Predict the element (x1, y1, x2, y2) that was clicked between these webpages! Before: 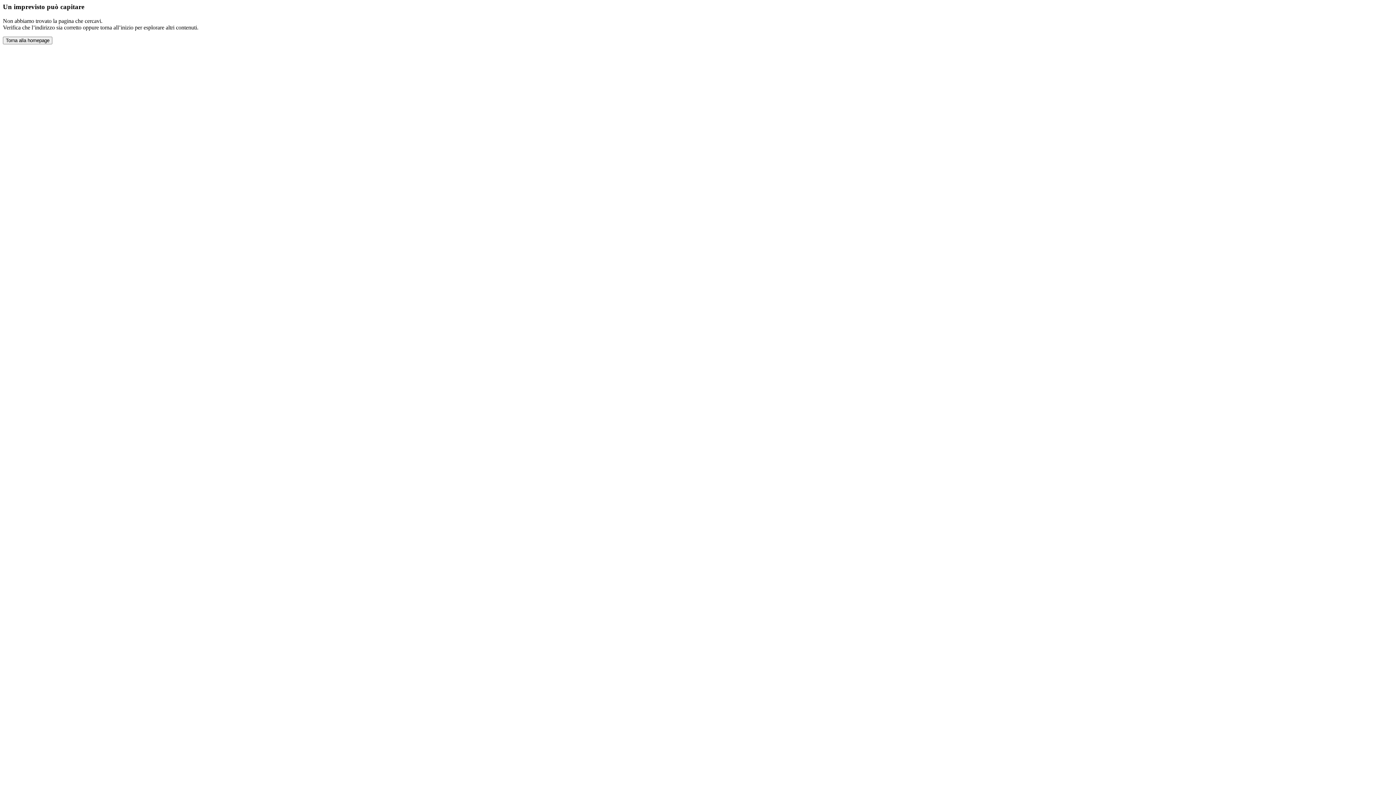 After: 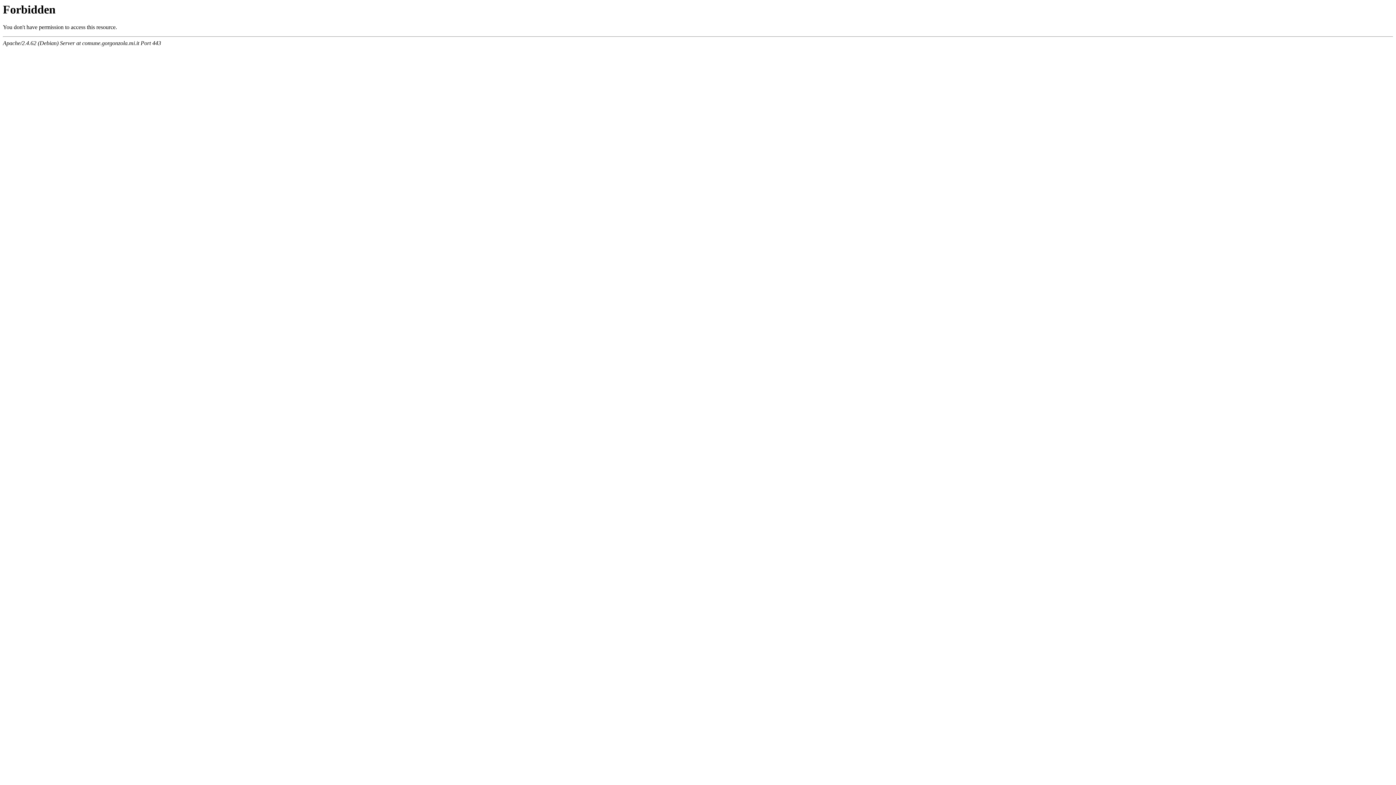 Action: bbox: (2, 36, 52, 44) label: Torna alla homepage